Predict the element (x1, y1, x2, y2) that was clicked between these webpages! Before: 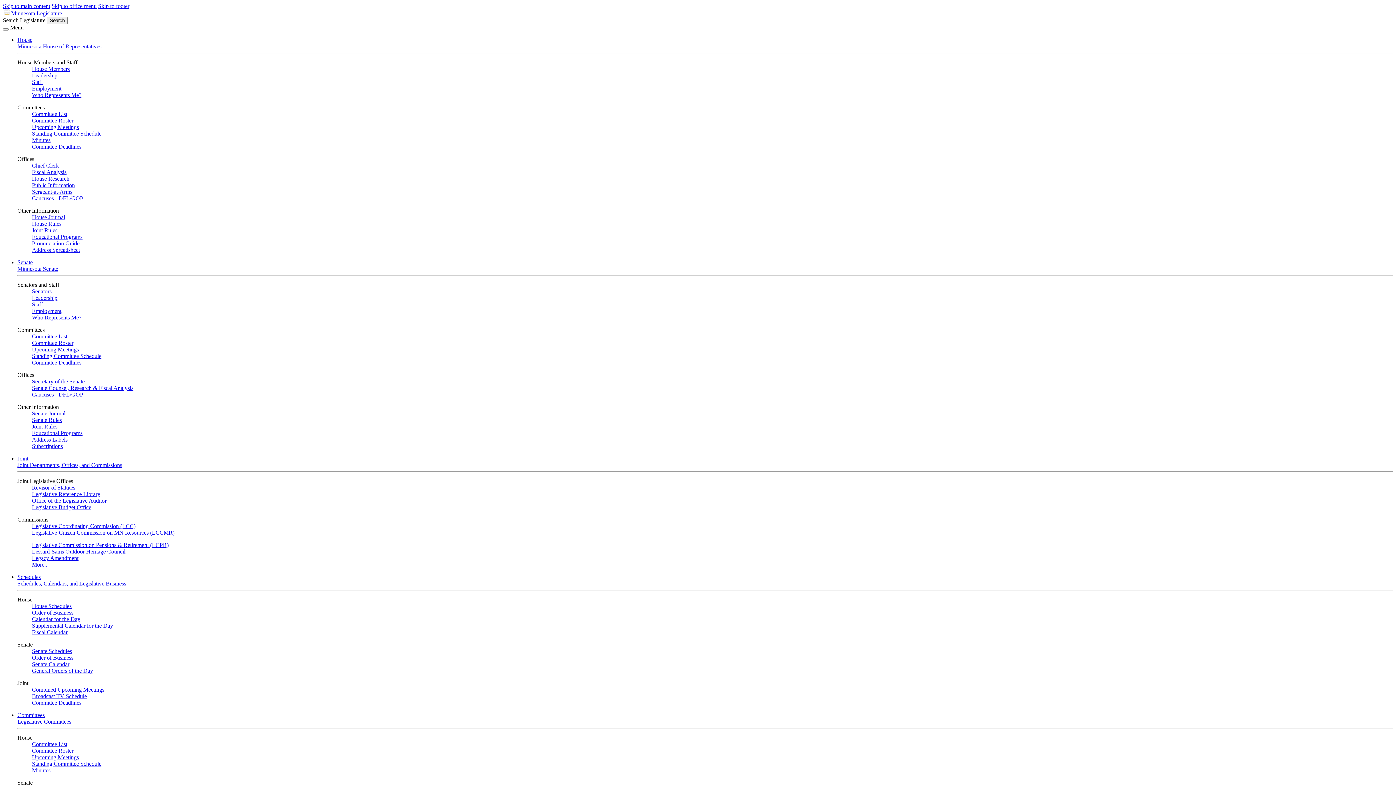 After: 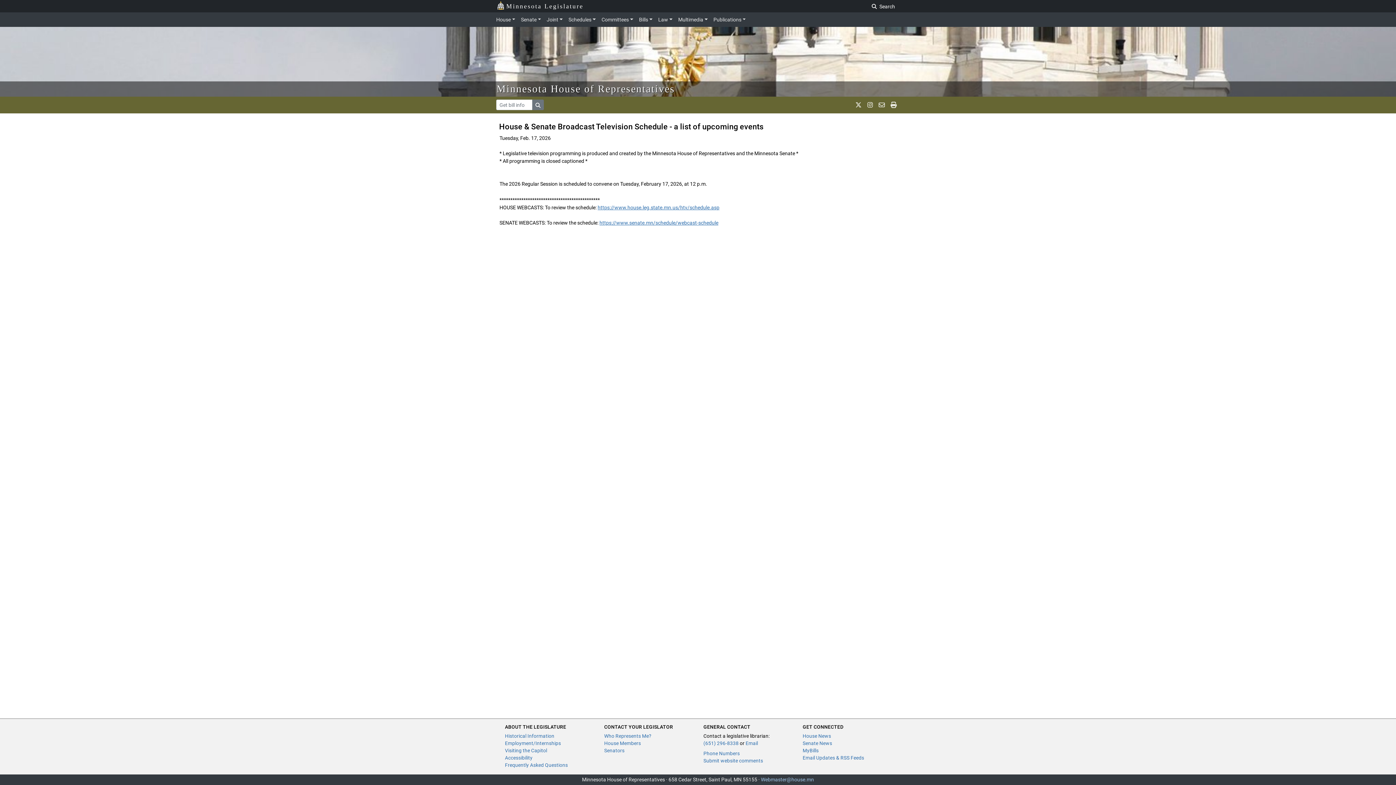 Action: label: Broadcast TV Schedule bbox: (32, 693, 86, 699)